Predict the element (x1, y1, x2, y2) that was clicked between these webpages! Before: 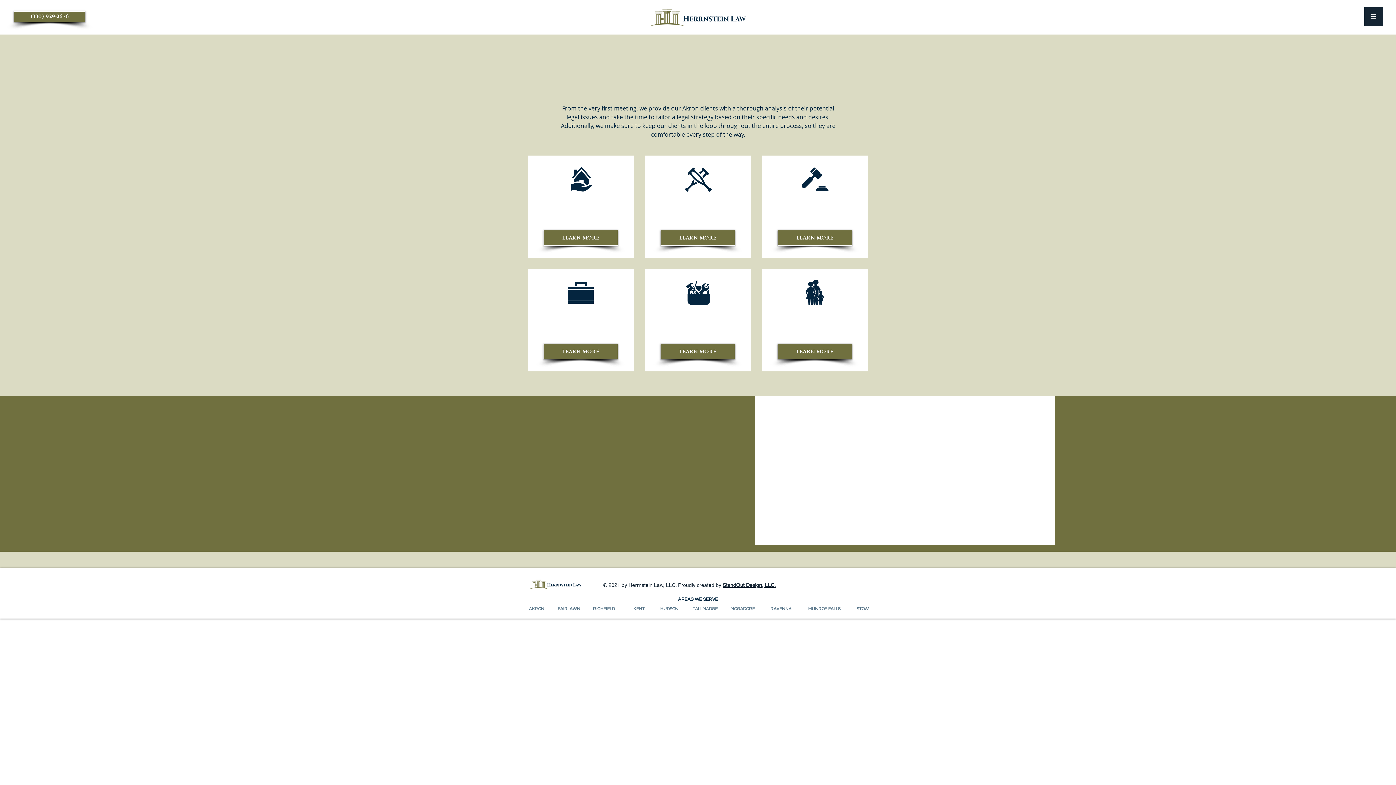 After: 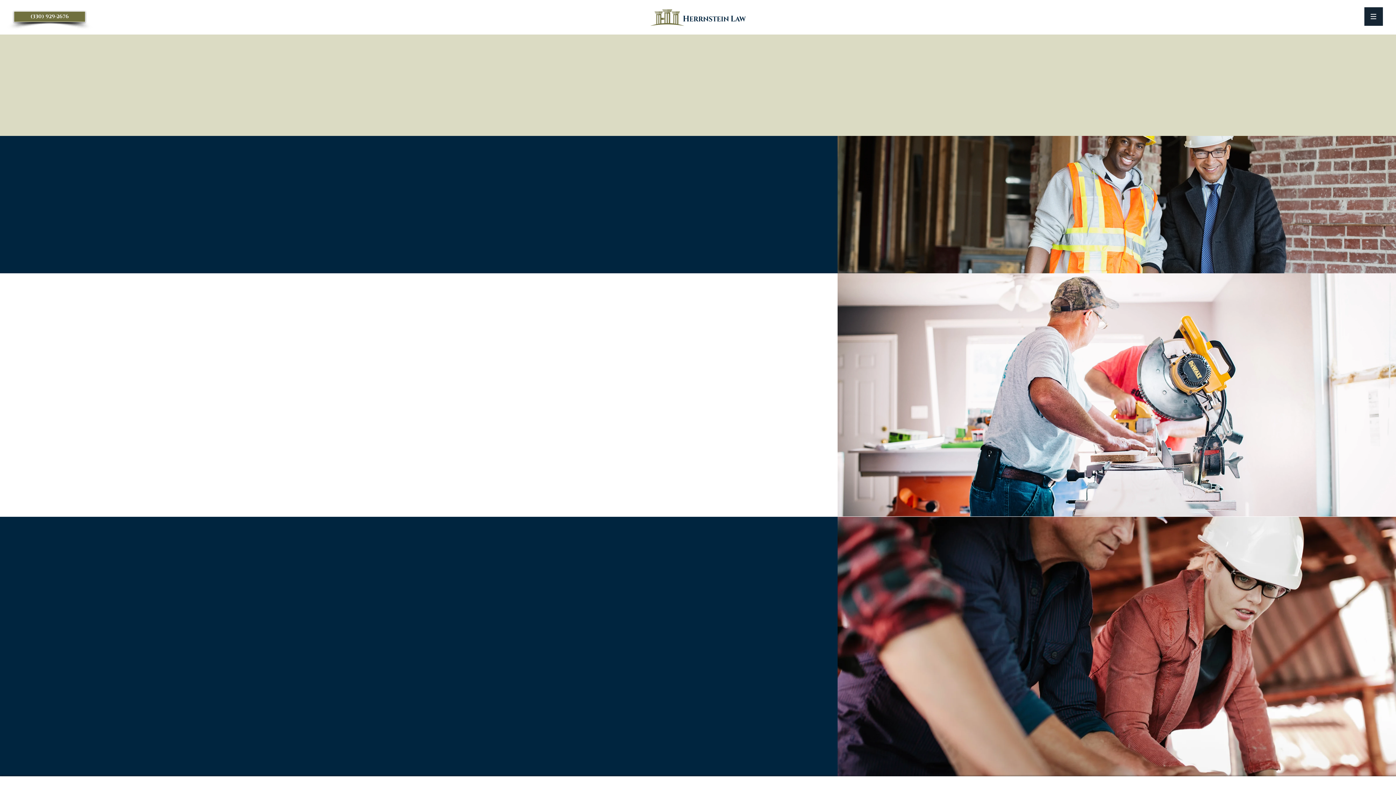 Action: label: LEARN MORE bbox: (660, 344, 735, 359)